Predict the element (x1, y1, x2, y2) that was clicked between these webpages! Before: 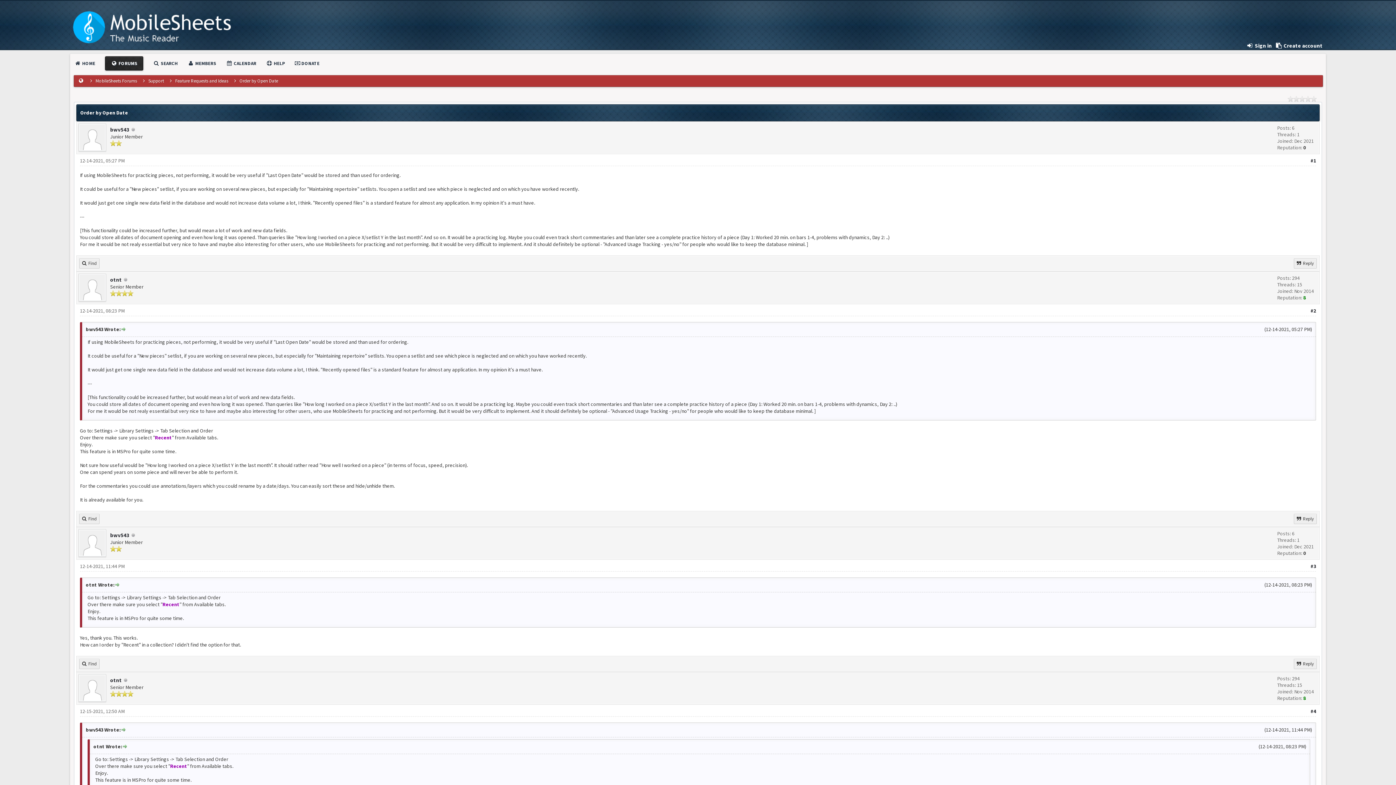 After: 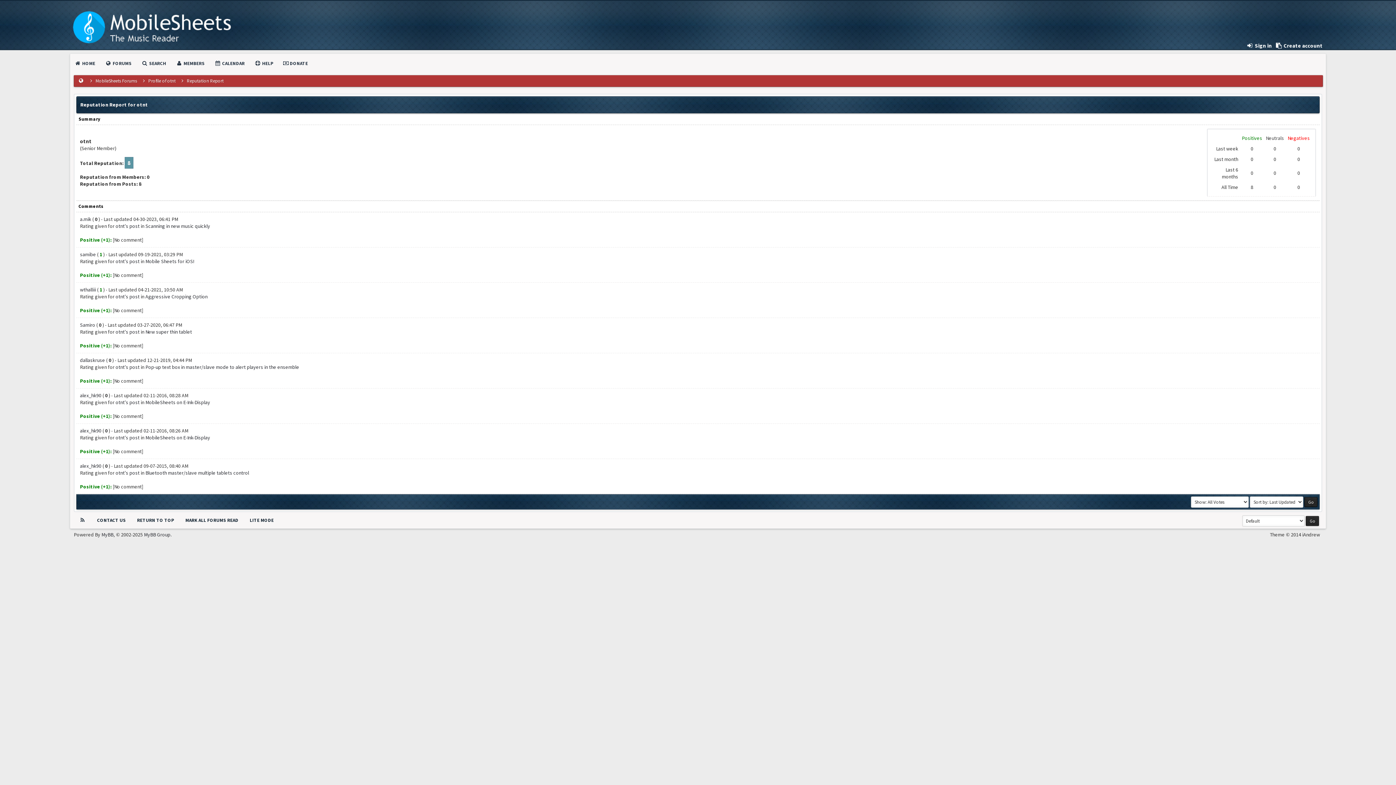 Action: bbox: (1303, 695, 1306, 701) label: 8